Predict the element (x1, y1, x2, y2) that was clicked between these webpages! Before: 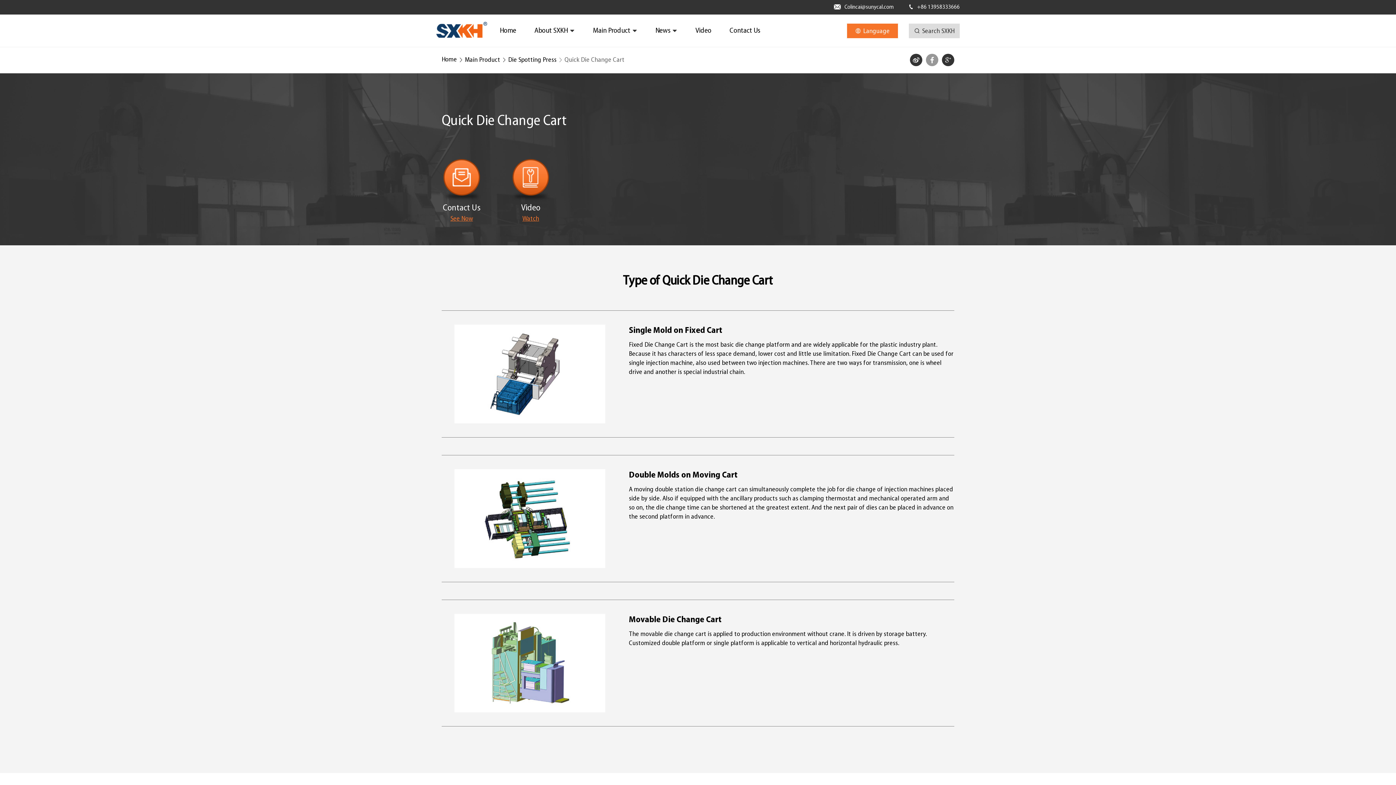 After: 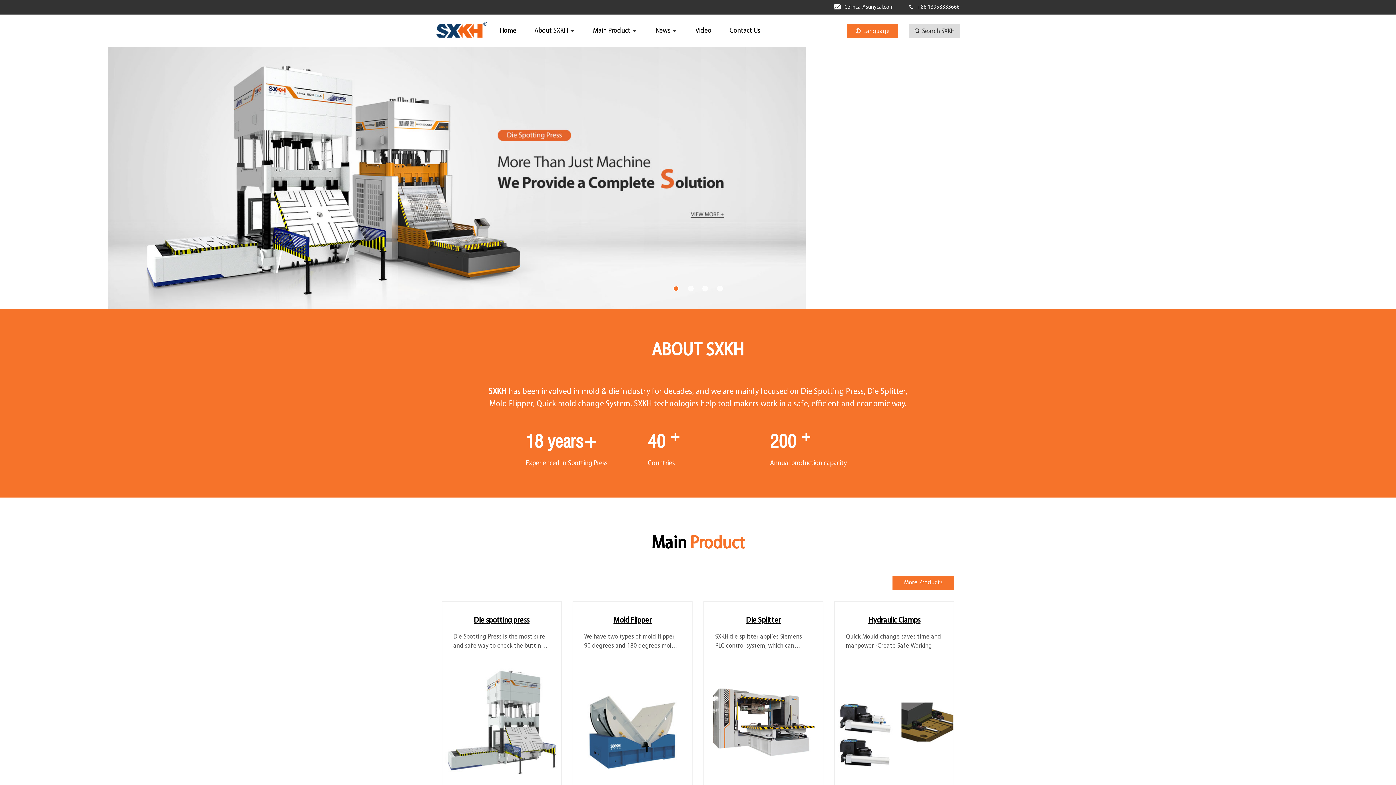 Action: bbox: (436, 22, 487, 29)